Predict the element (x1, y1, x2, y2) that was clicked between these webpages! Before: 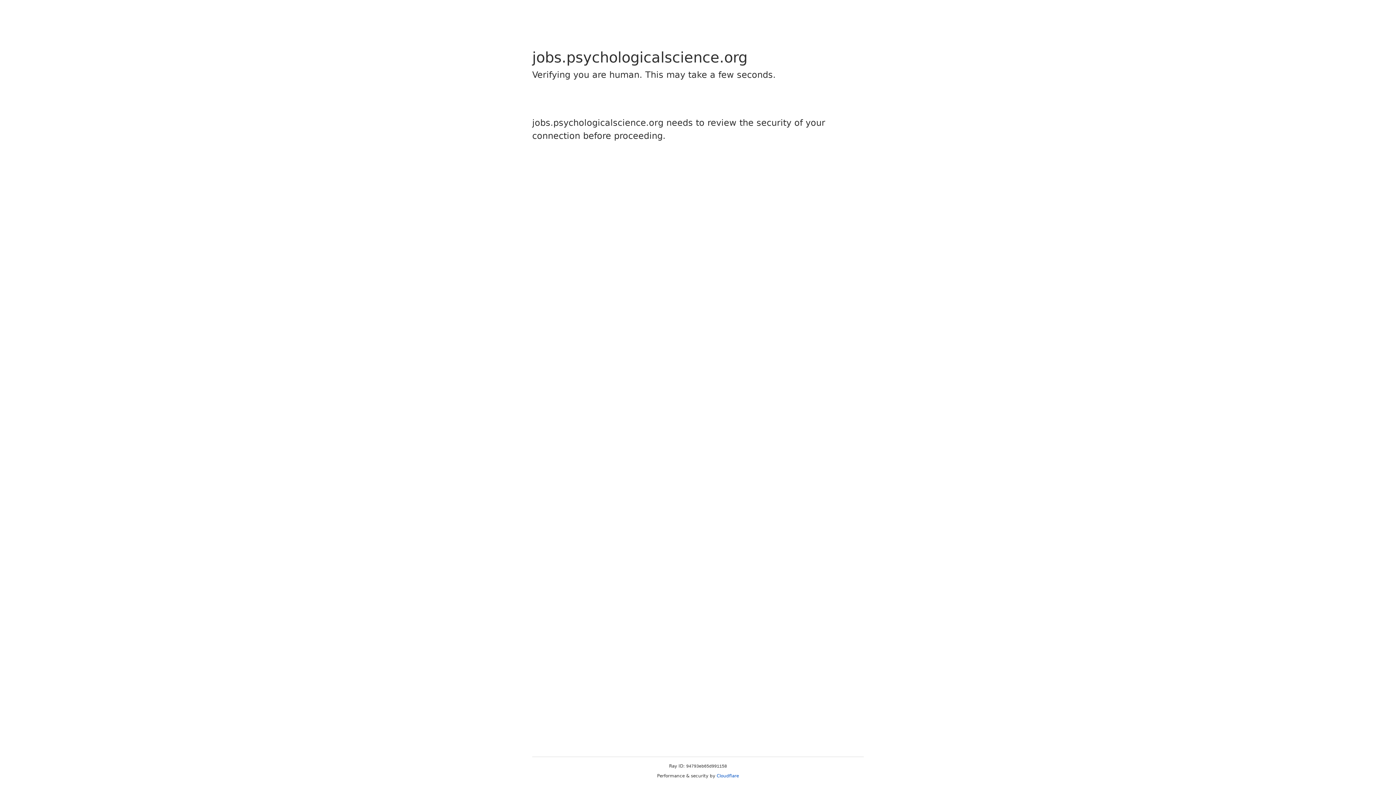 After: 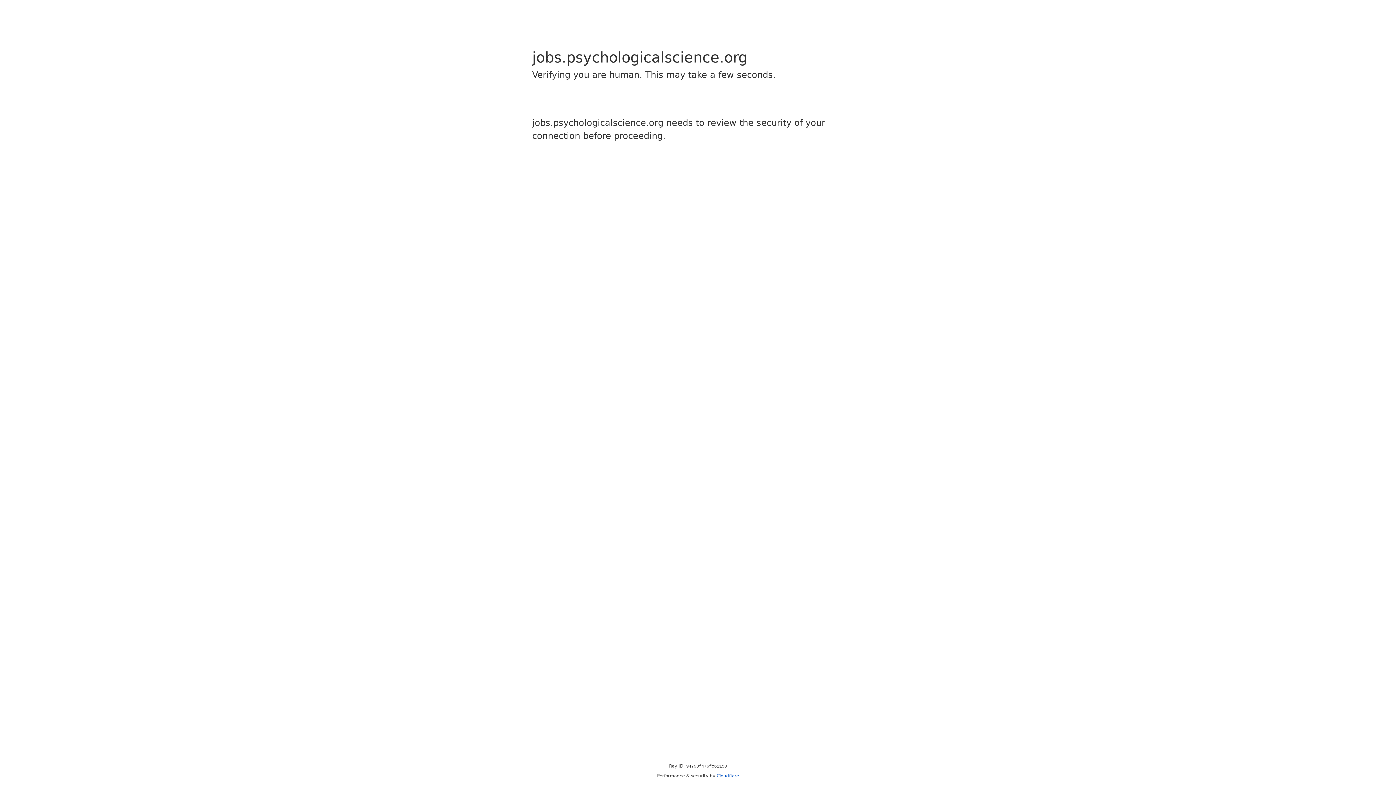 Action: label: Cloudflare bbox: (716, 773, 739, 778)